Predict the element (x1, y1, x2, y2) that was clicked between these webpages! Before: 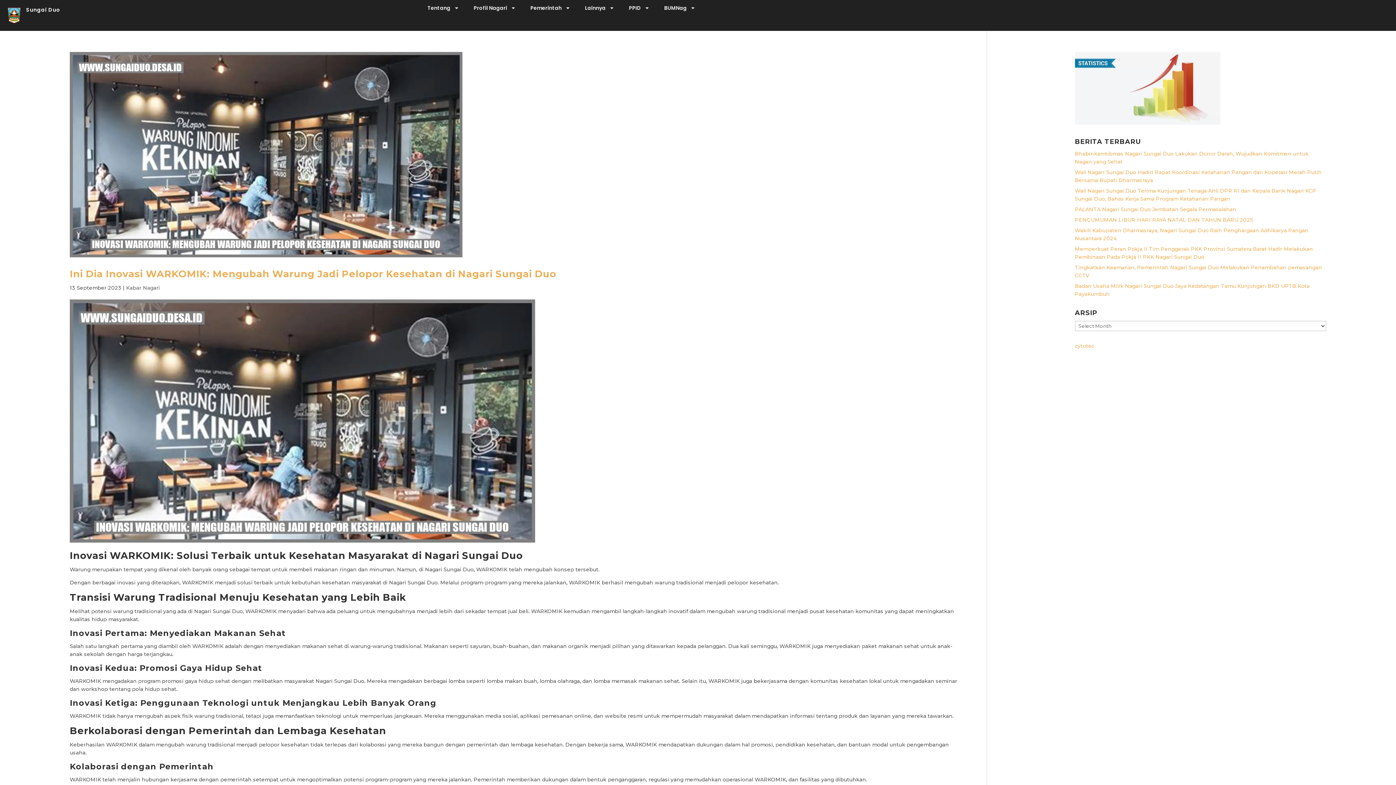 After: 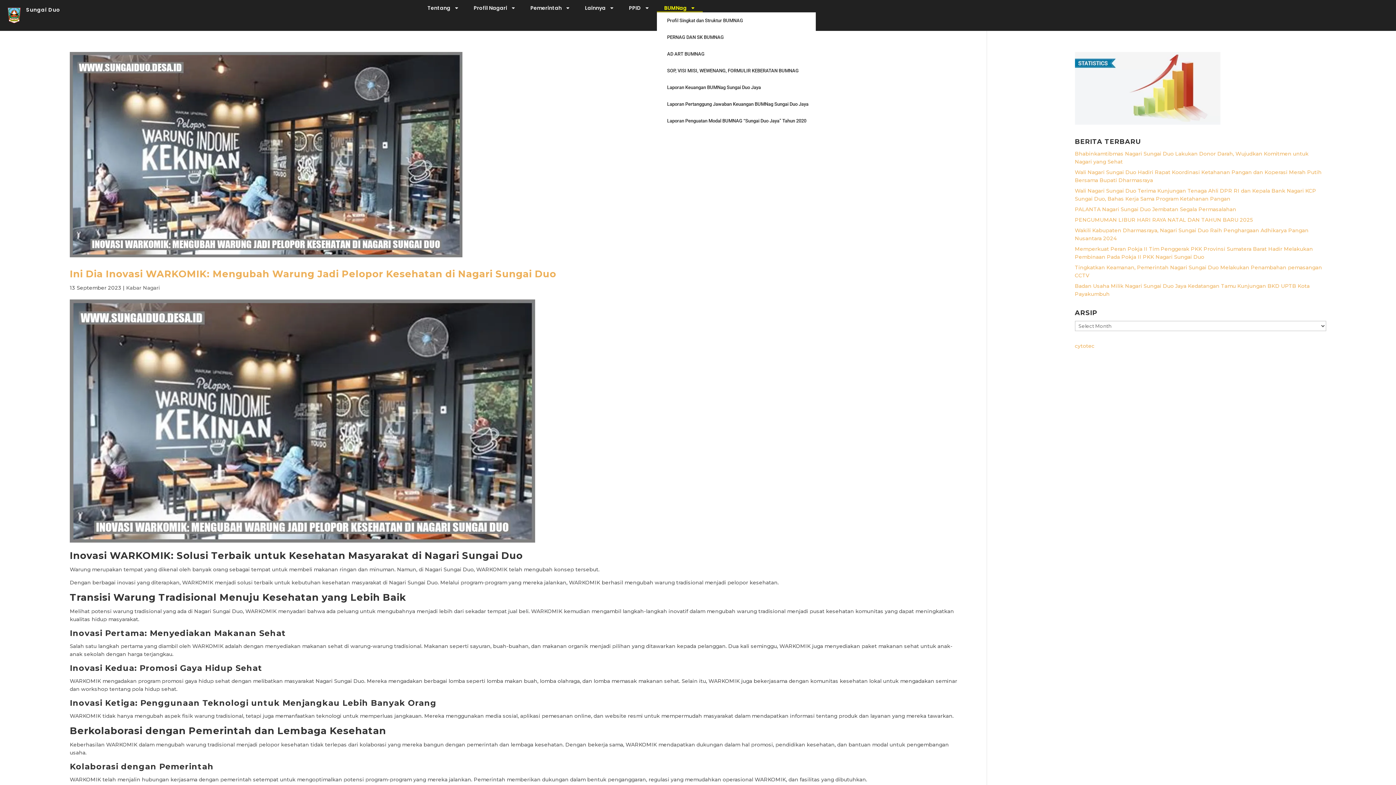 Action: bbox: (657, 3, 702, 12) label: BUMNag